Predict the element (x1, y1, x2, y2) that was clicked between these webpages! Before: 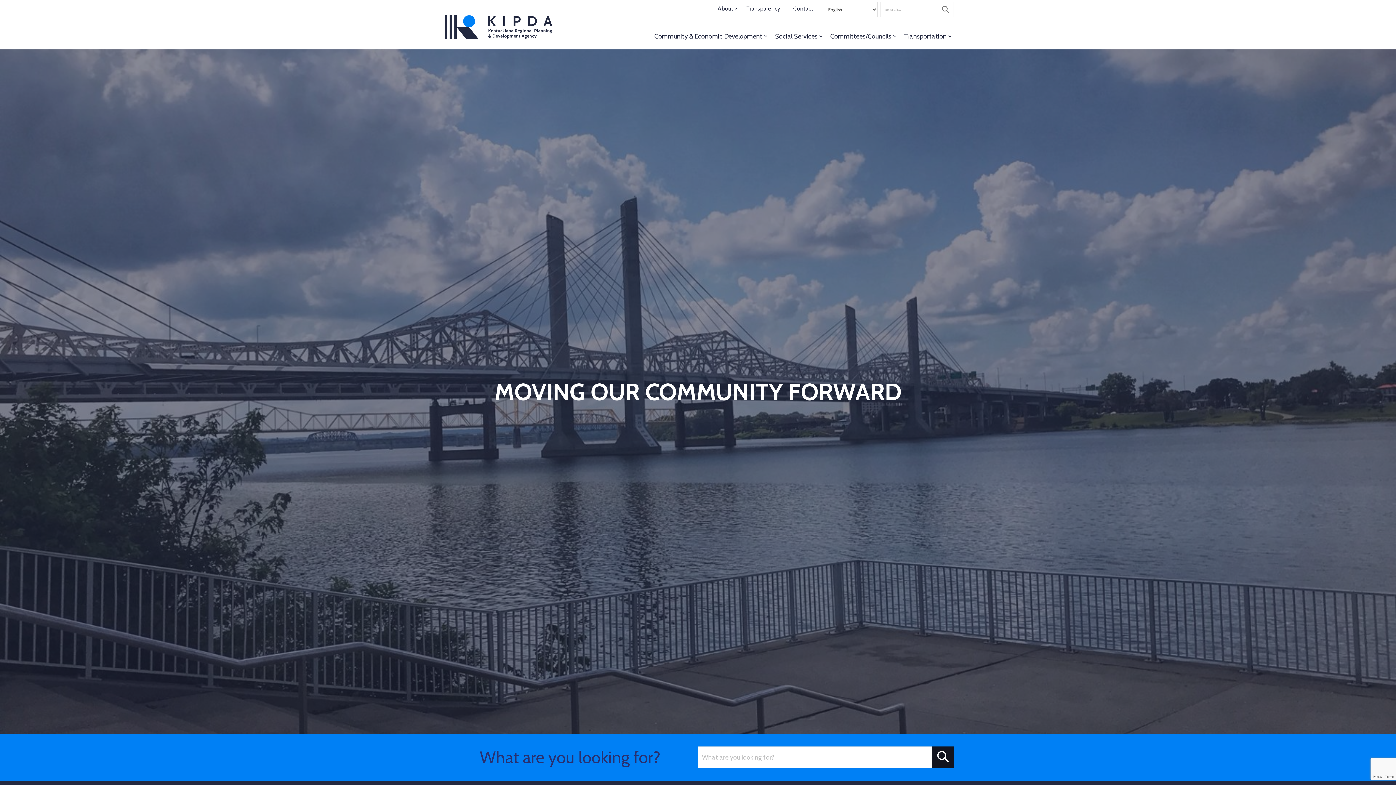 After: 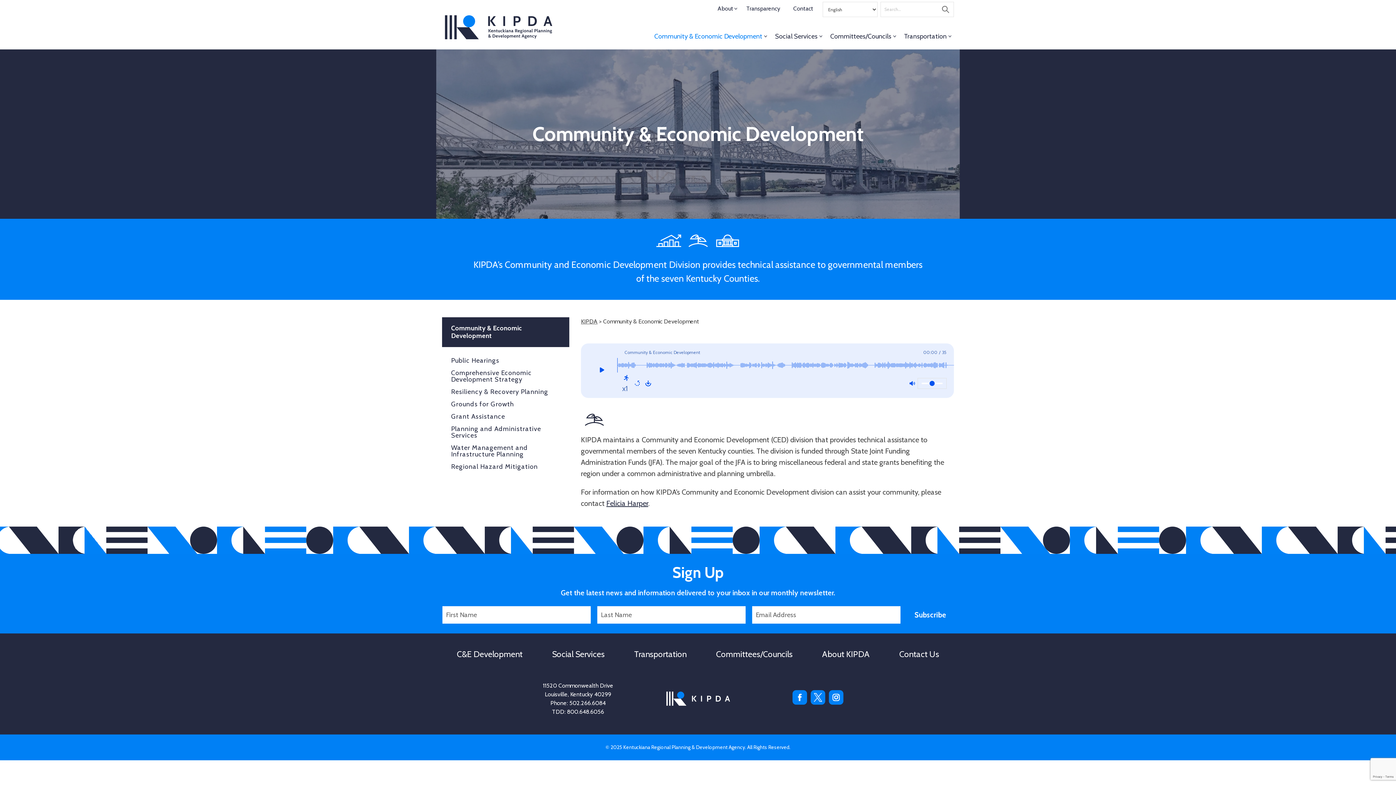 Action: bbox: (649, 23, 769, 49) label: Community & Economic Development